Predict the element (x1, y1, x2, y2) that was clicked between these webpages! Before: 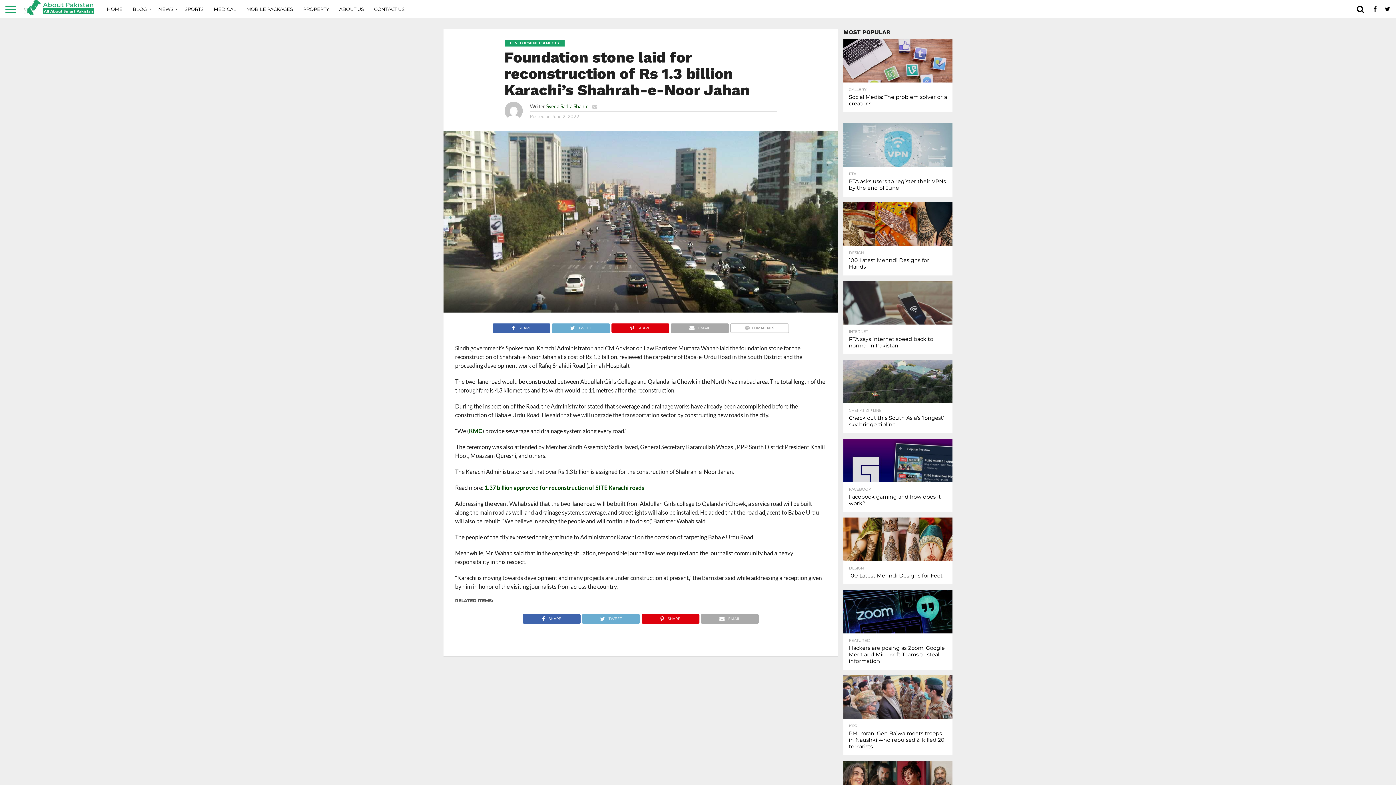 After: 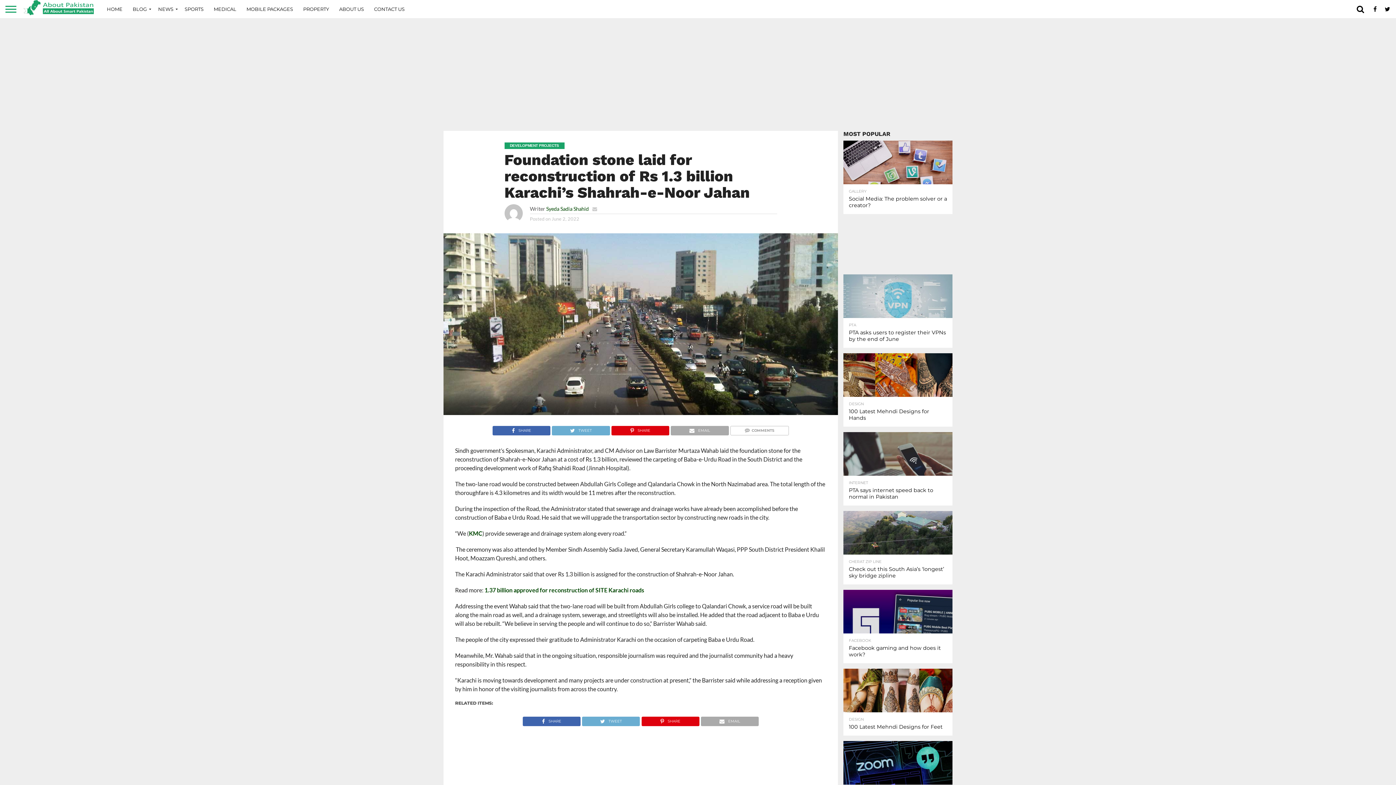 Action: bbox: (670, 322, 728, 329) label: EMAIL